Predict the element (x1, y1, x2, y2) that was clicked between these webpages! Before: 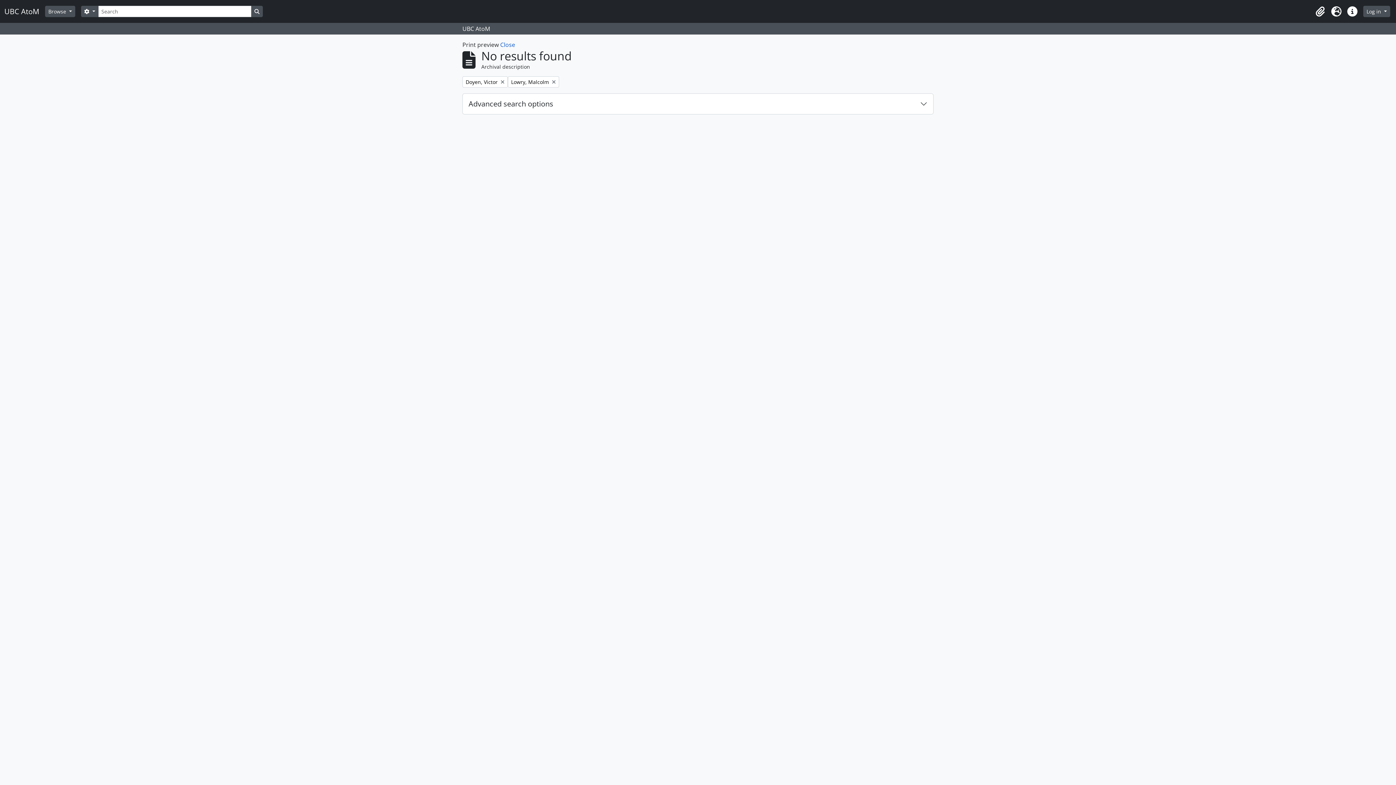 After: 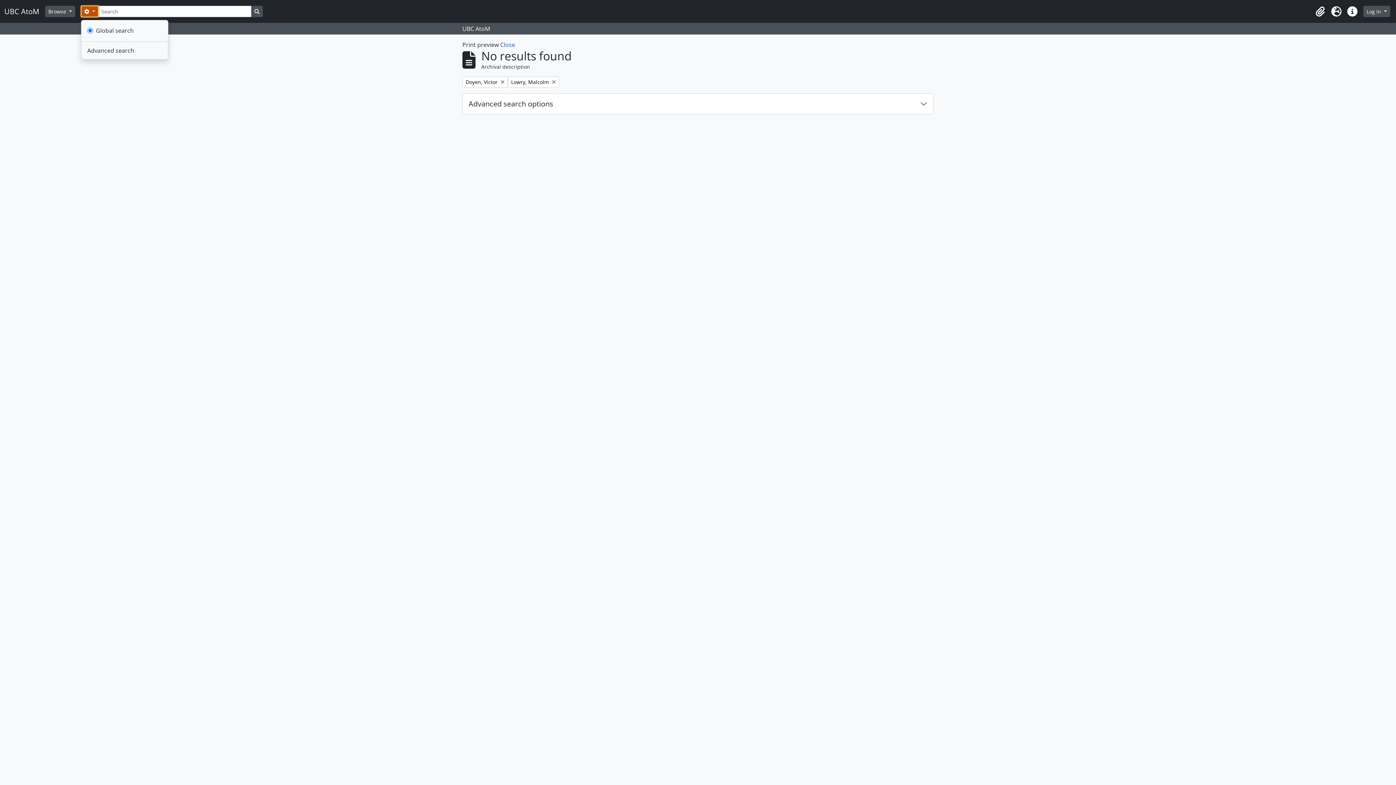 Action: label:  
Search options bbox: (81, 5, 98, 17)